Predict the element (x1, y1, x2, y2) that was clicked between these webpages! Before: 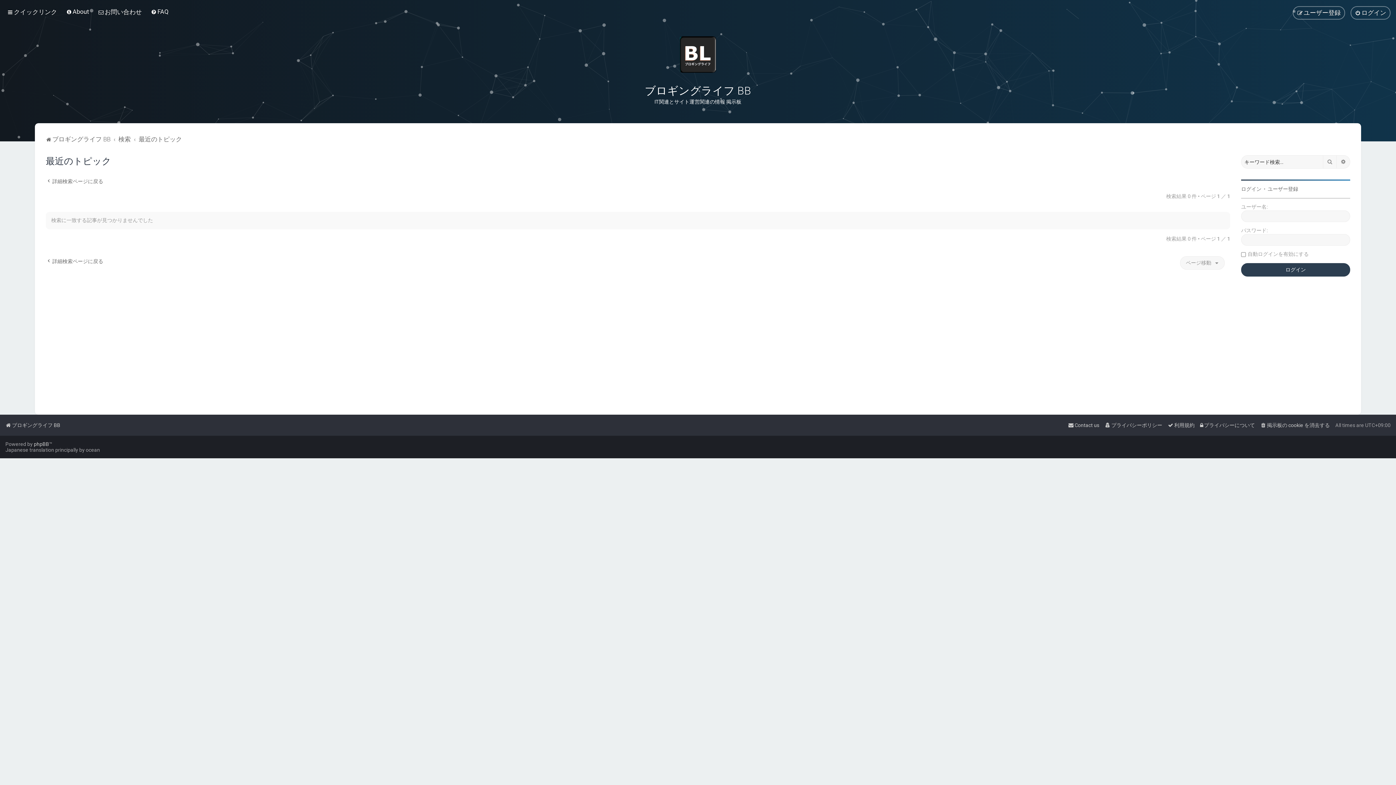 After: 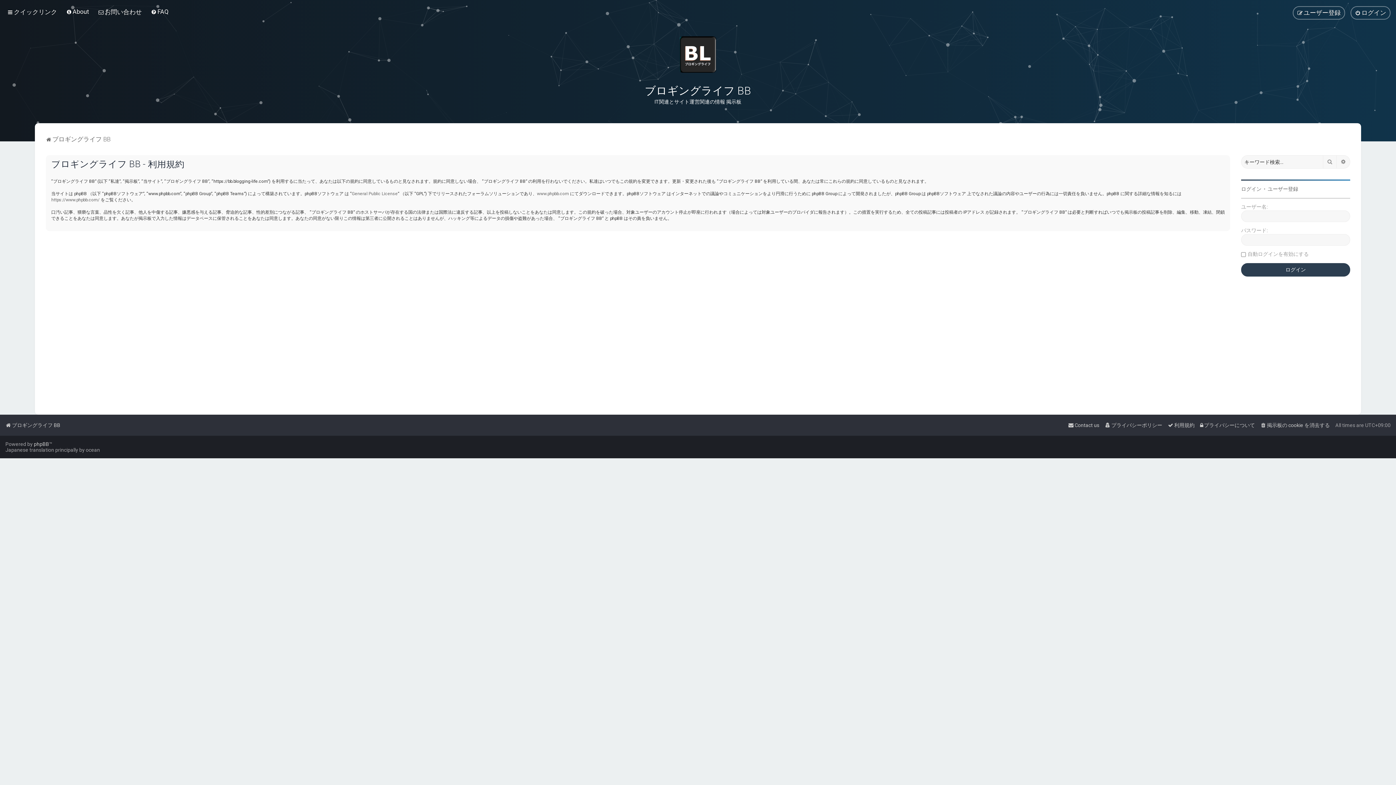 Action: bbox: (1168, 420, 1194, 430) label: 利用規約